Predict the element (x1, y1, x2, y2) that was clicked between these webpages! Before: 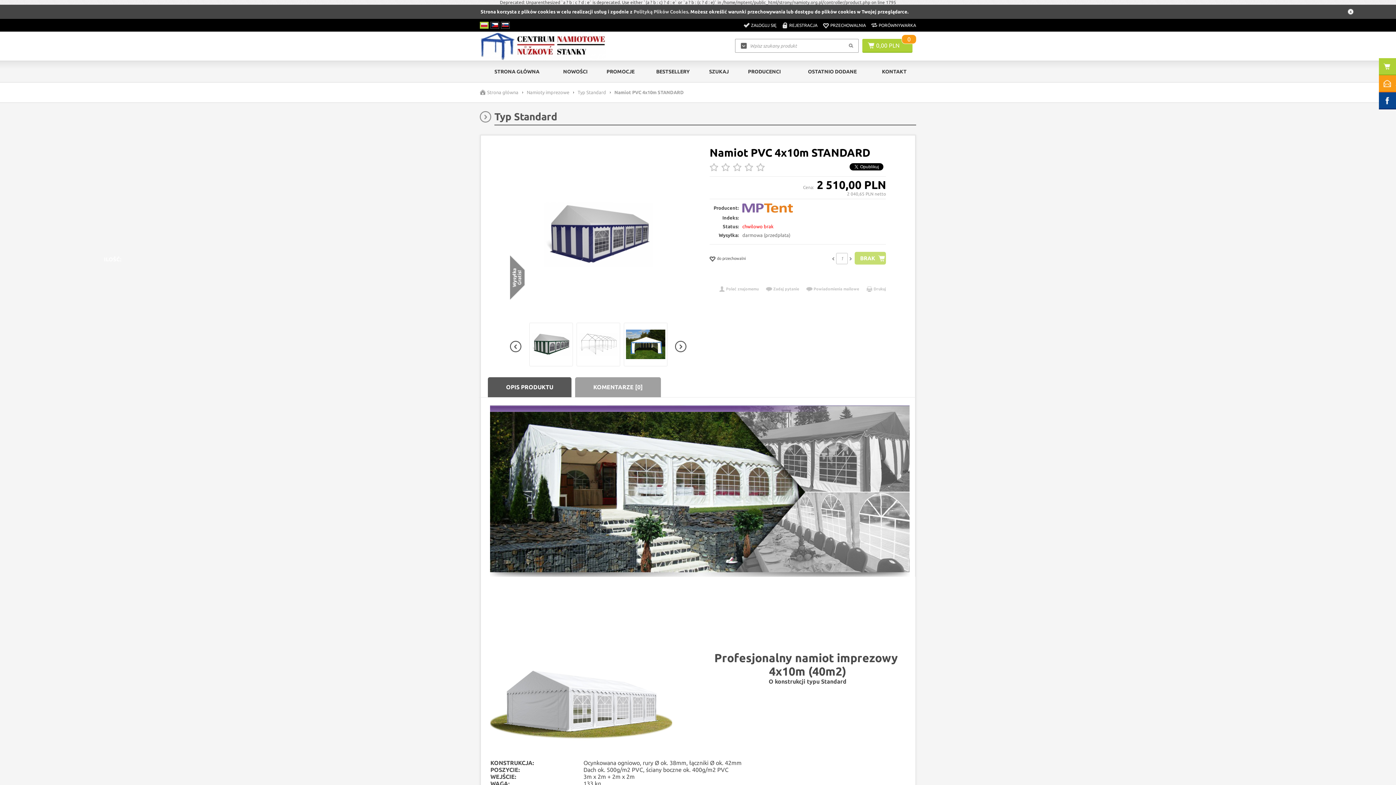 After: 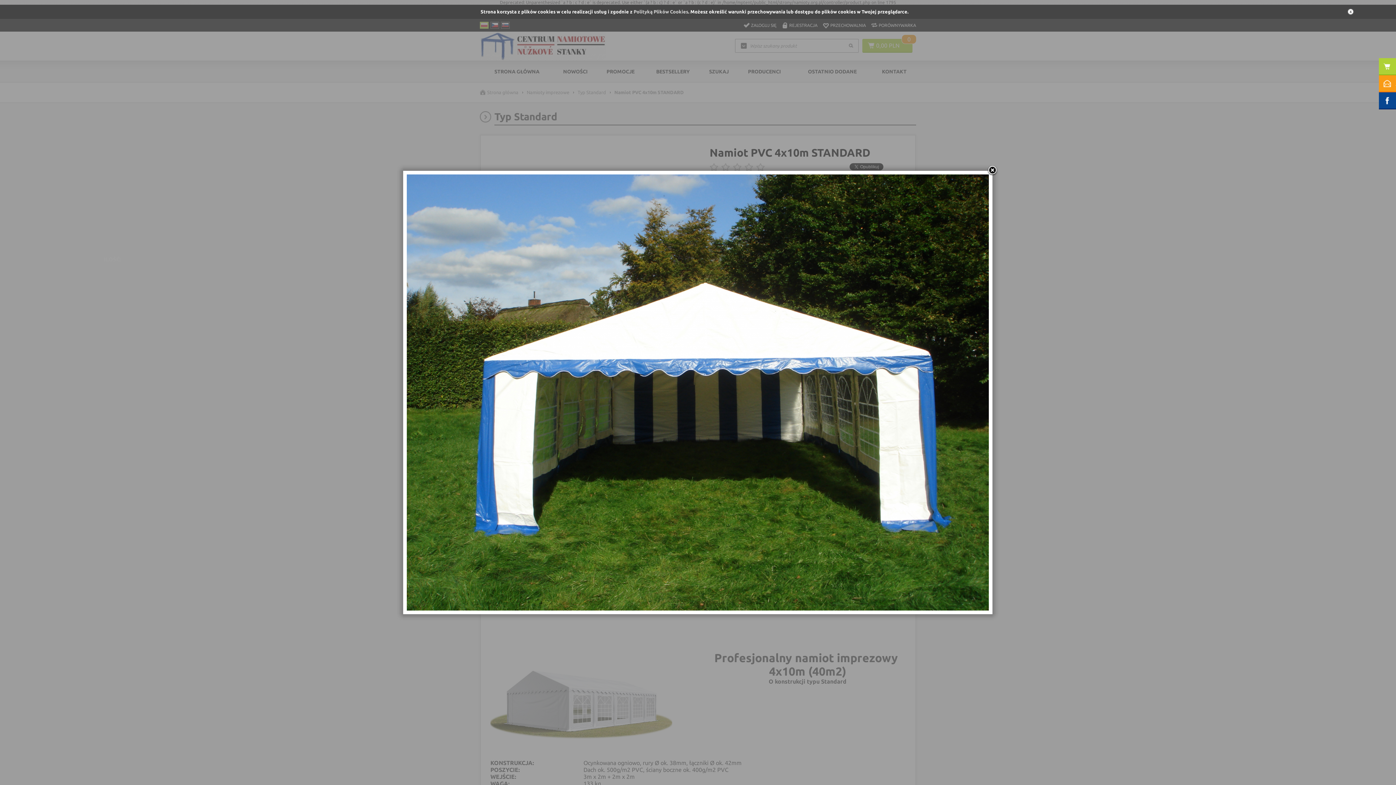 Action: bbox: (626, 325, 665, 364)